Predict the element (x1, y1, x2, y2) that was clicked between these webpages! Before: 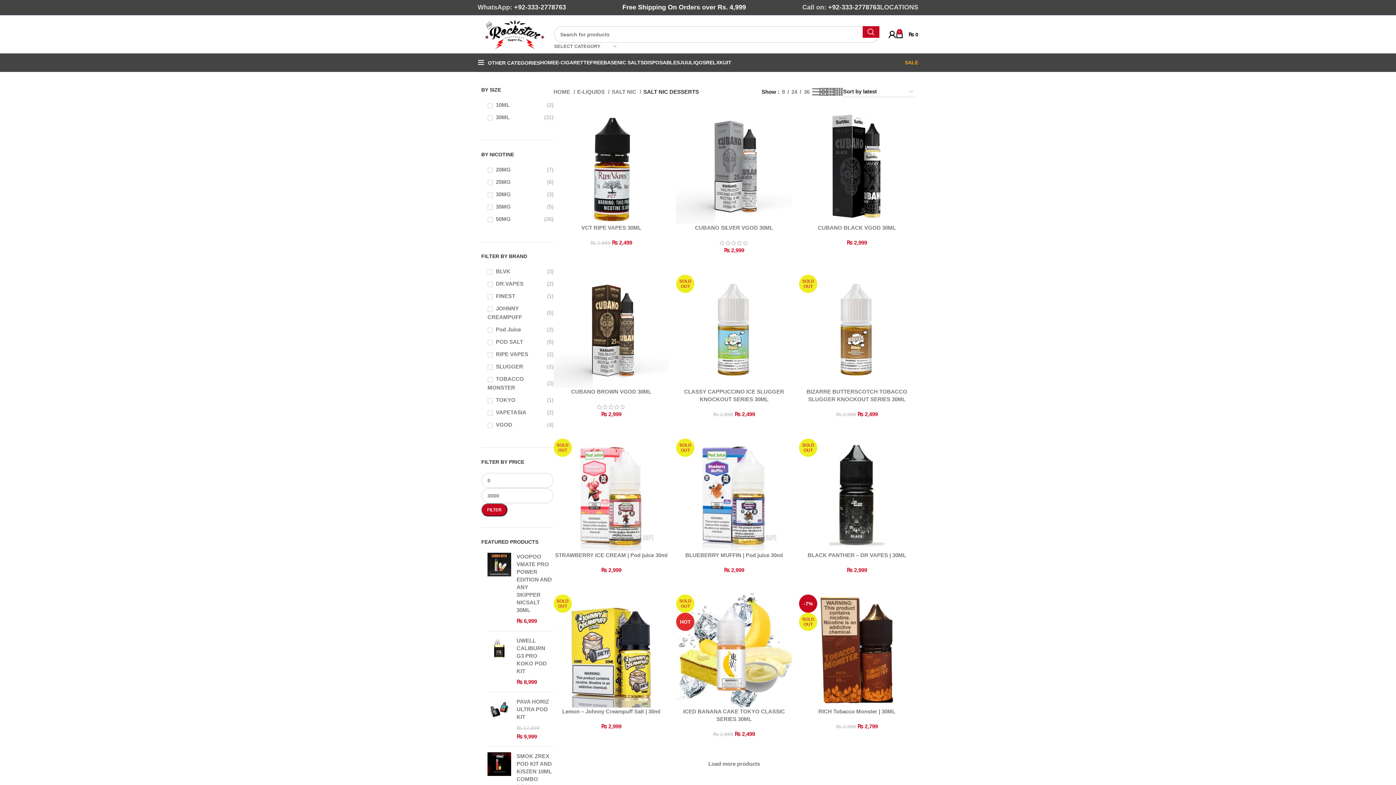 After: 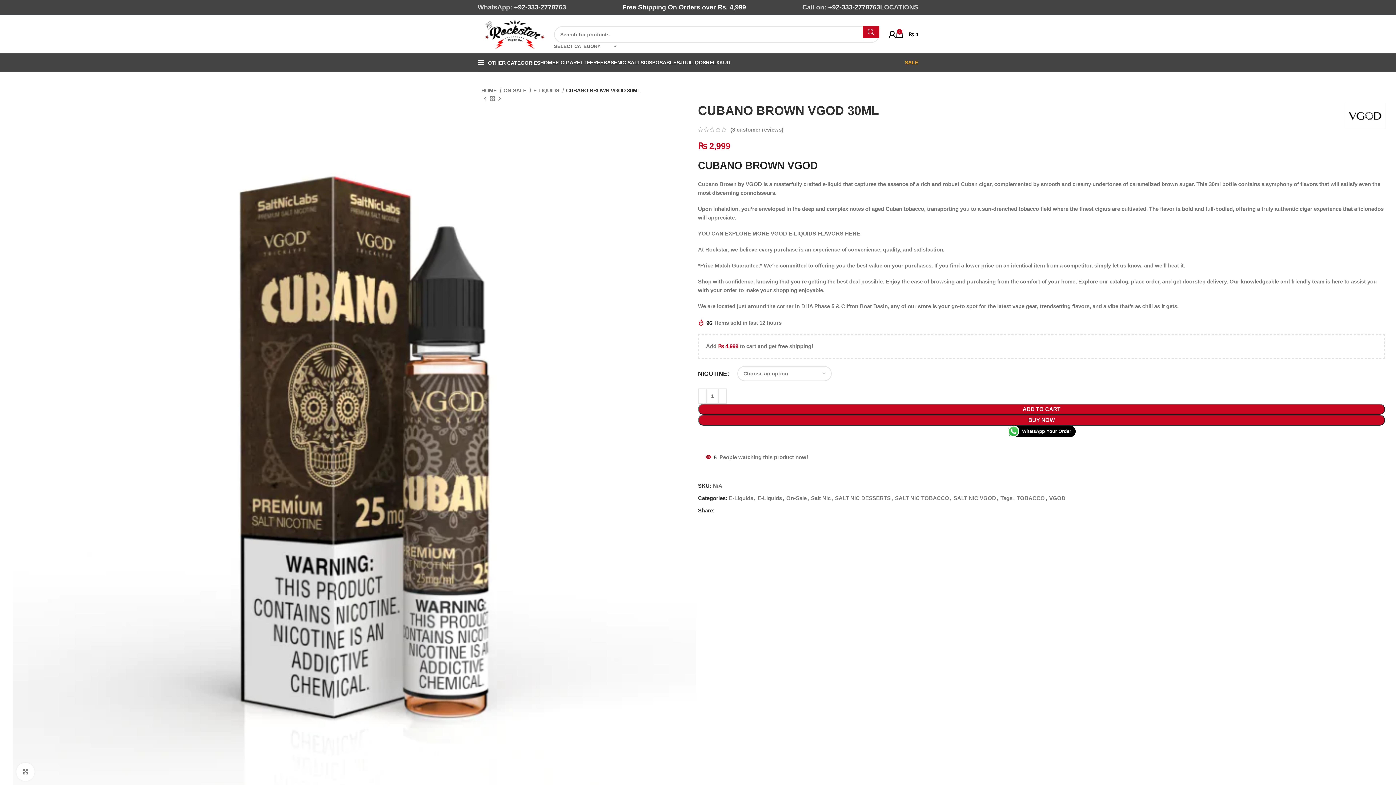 Action: label: CUBANO BROWN VGOD 30ML bbox: (571, 388, 651, 394)